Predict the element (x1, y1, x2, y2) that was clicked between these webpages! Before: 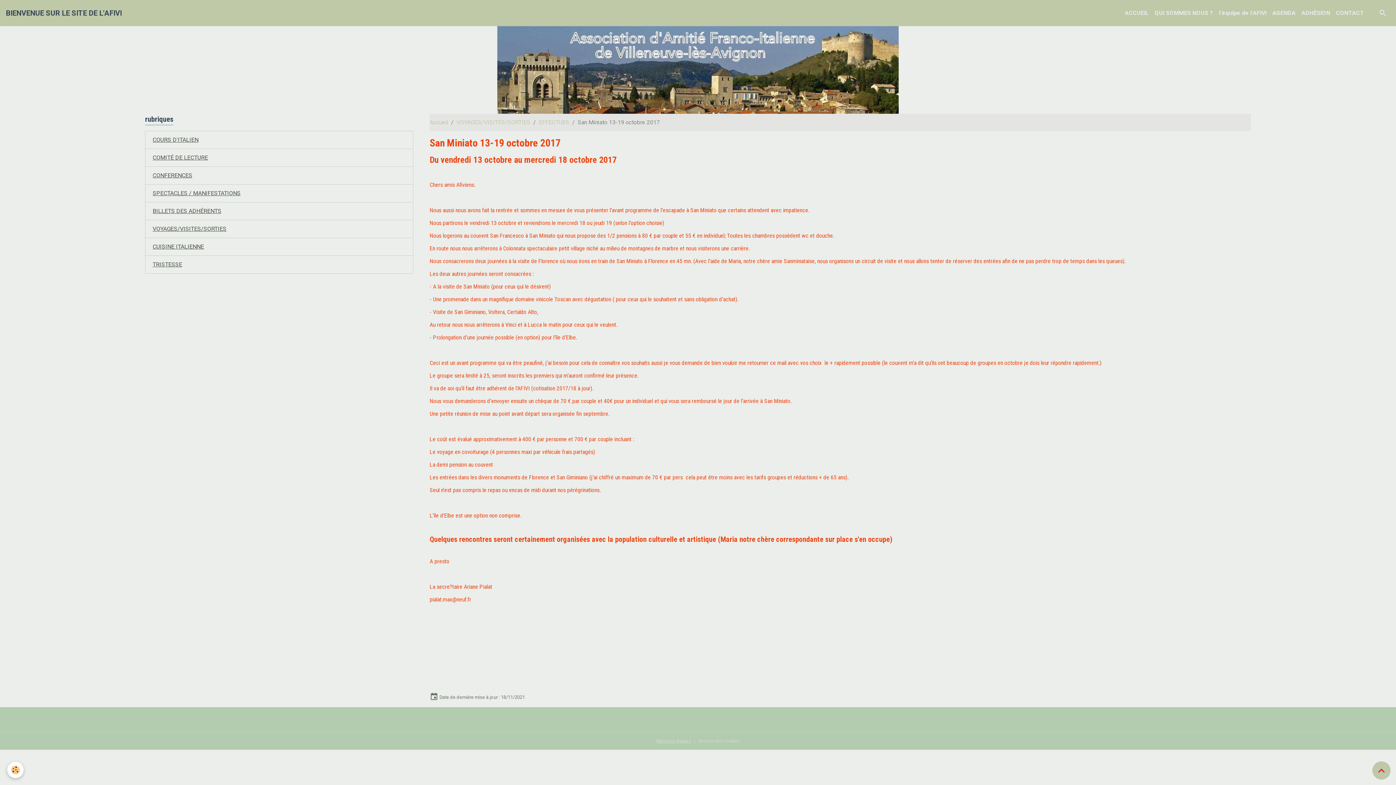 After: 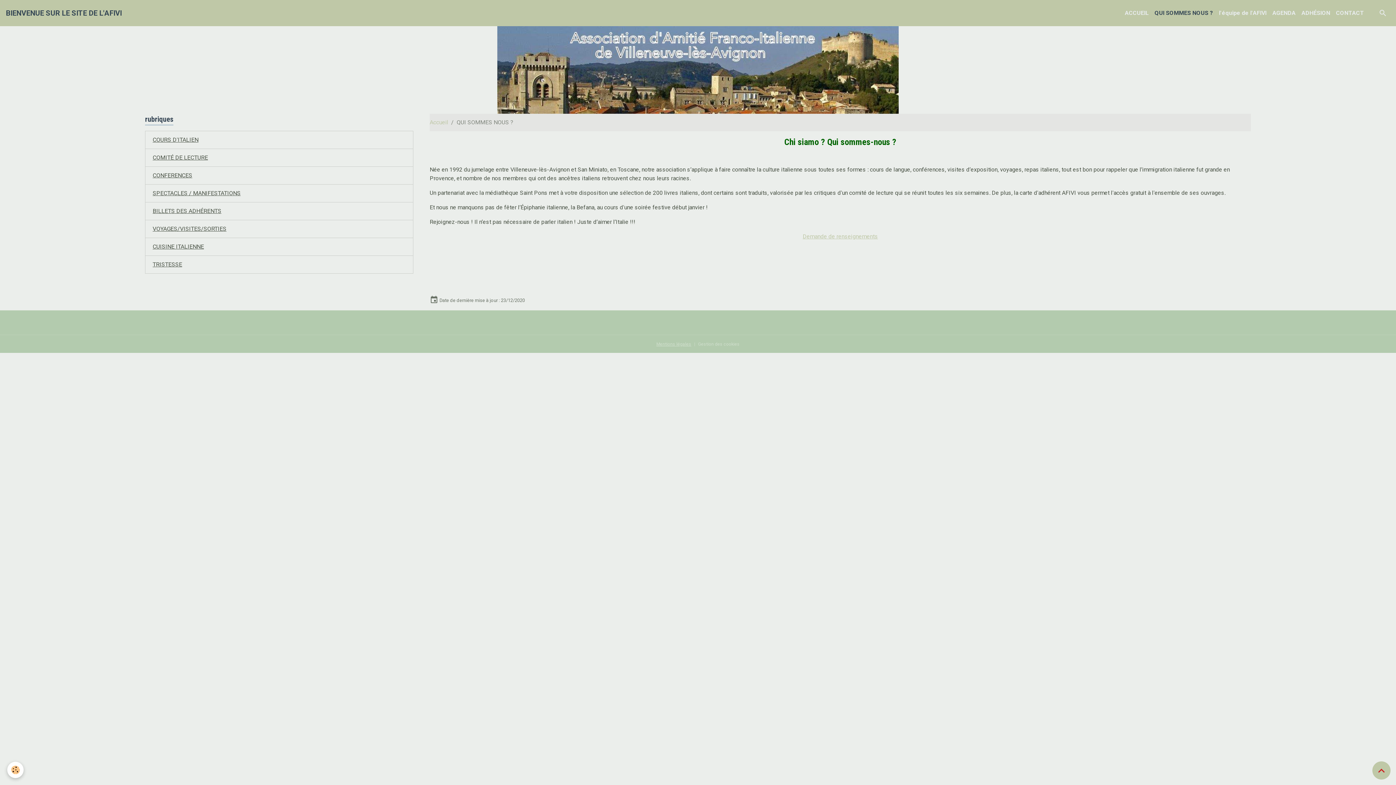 Action: bbox: (1152, 5, 1216, 20) label: QUI SOMMES NOUS ?